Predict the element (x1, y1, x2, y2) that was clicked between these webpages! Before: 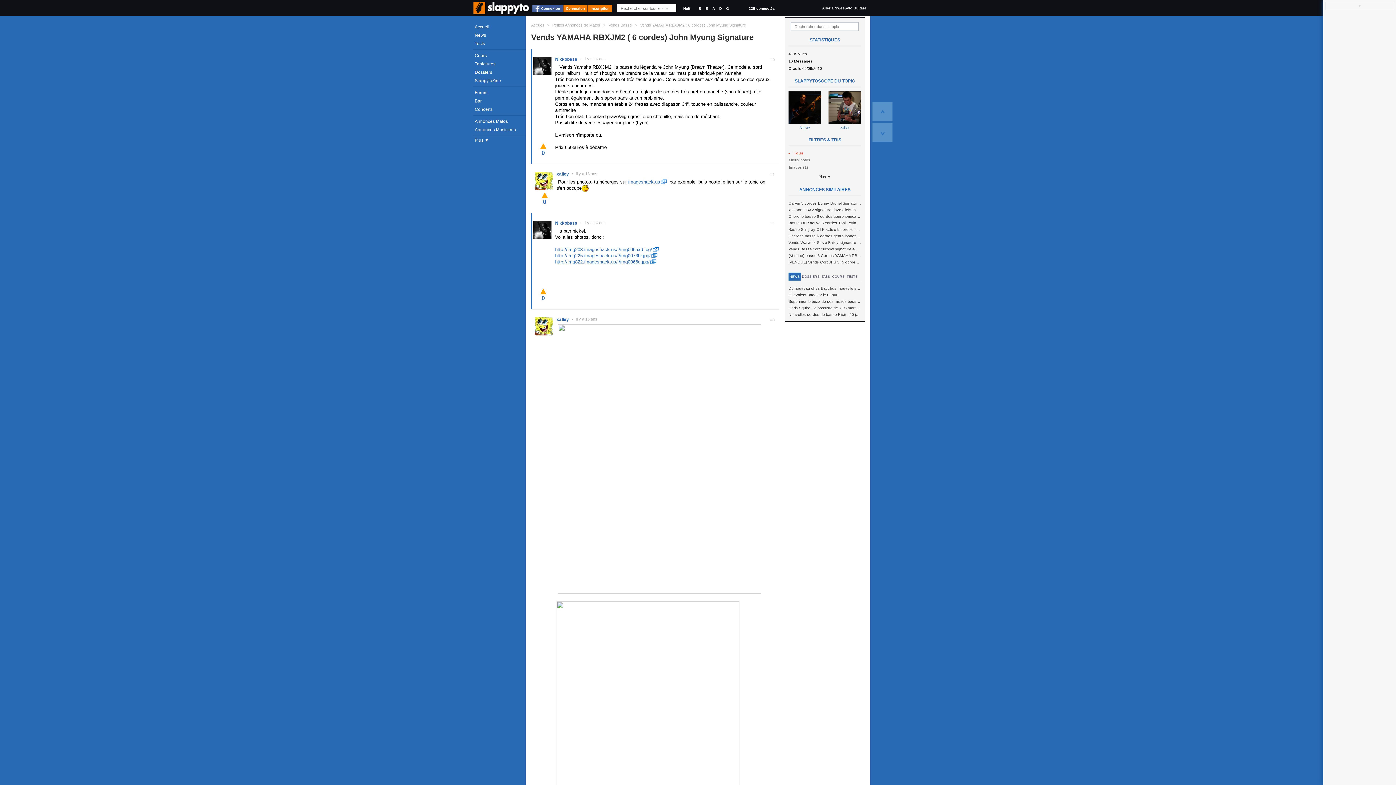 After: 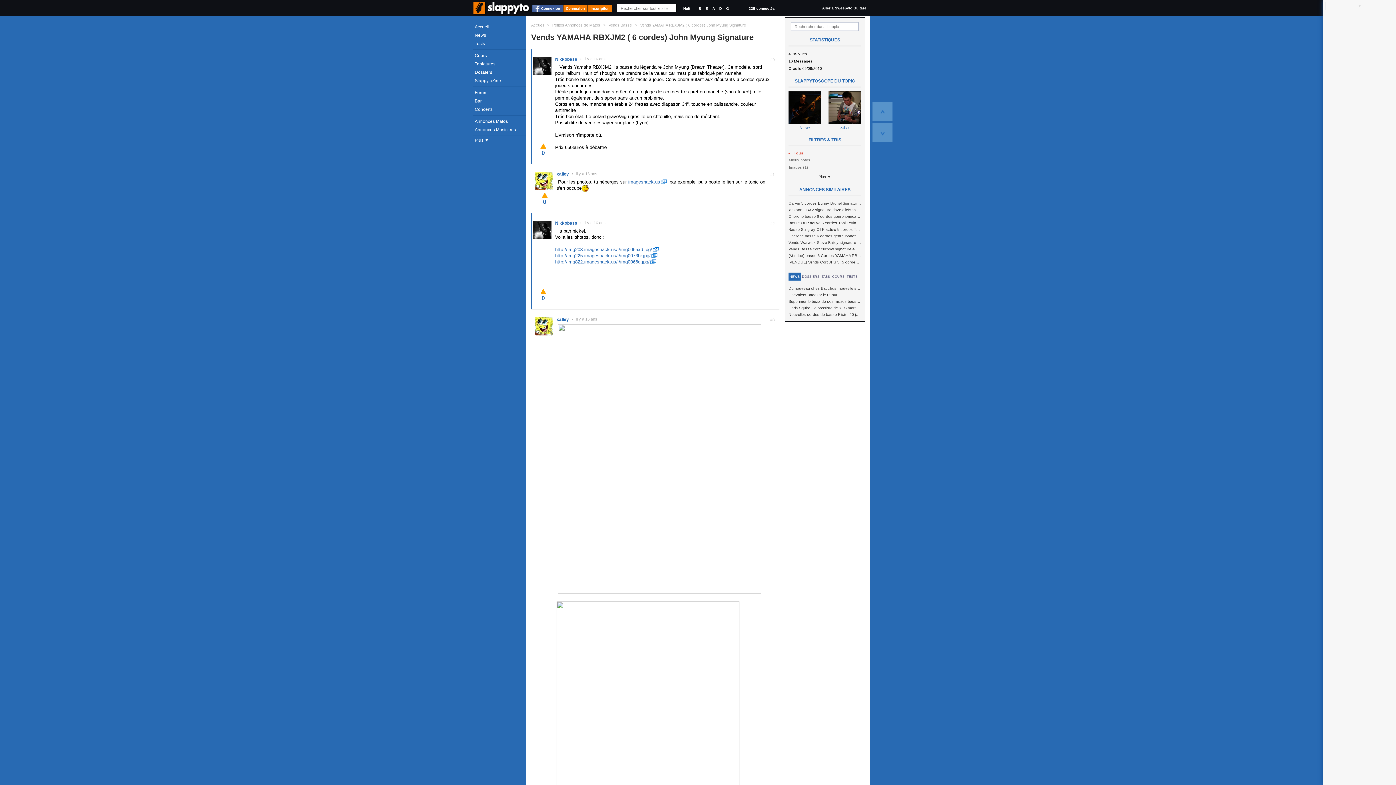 Action: label: imageshack.us bbox: (628, 179, 668, 184)